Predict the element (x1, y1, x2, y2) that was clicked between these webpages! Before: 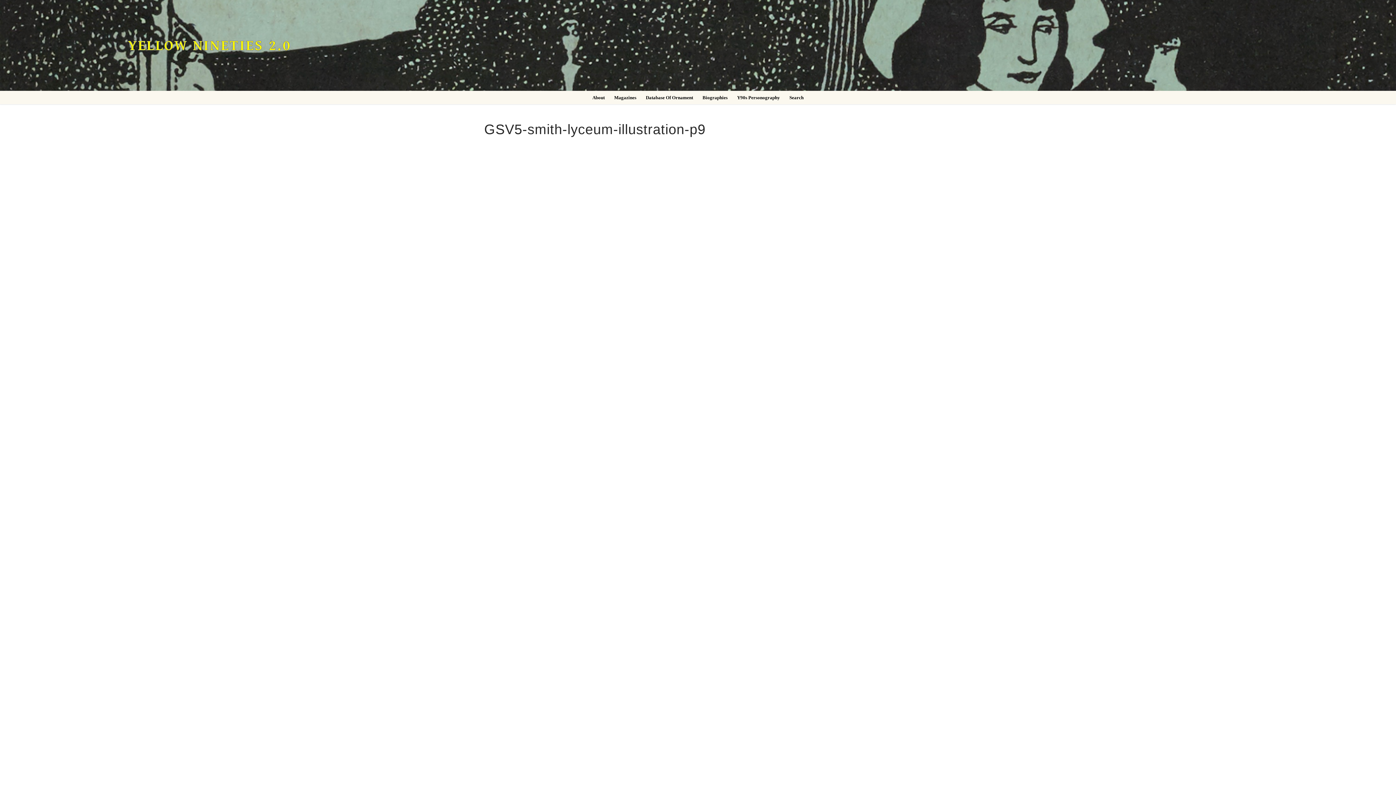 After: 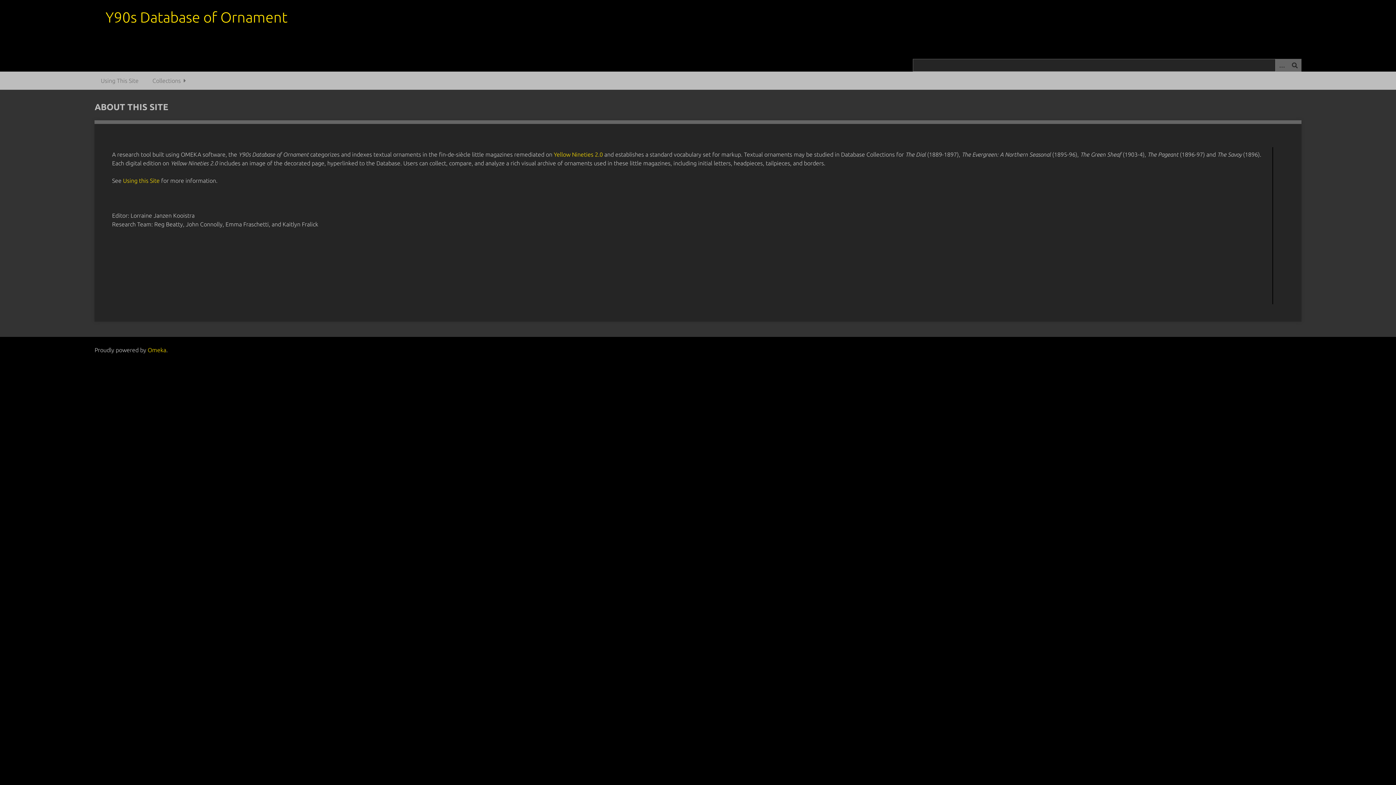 Action: label: Database Of Ornament bbox: (641, 90, 698, 104)